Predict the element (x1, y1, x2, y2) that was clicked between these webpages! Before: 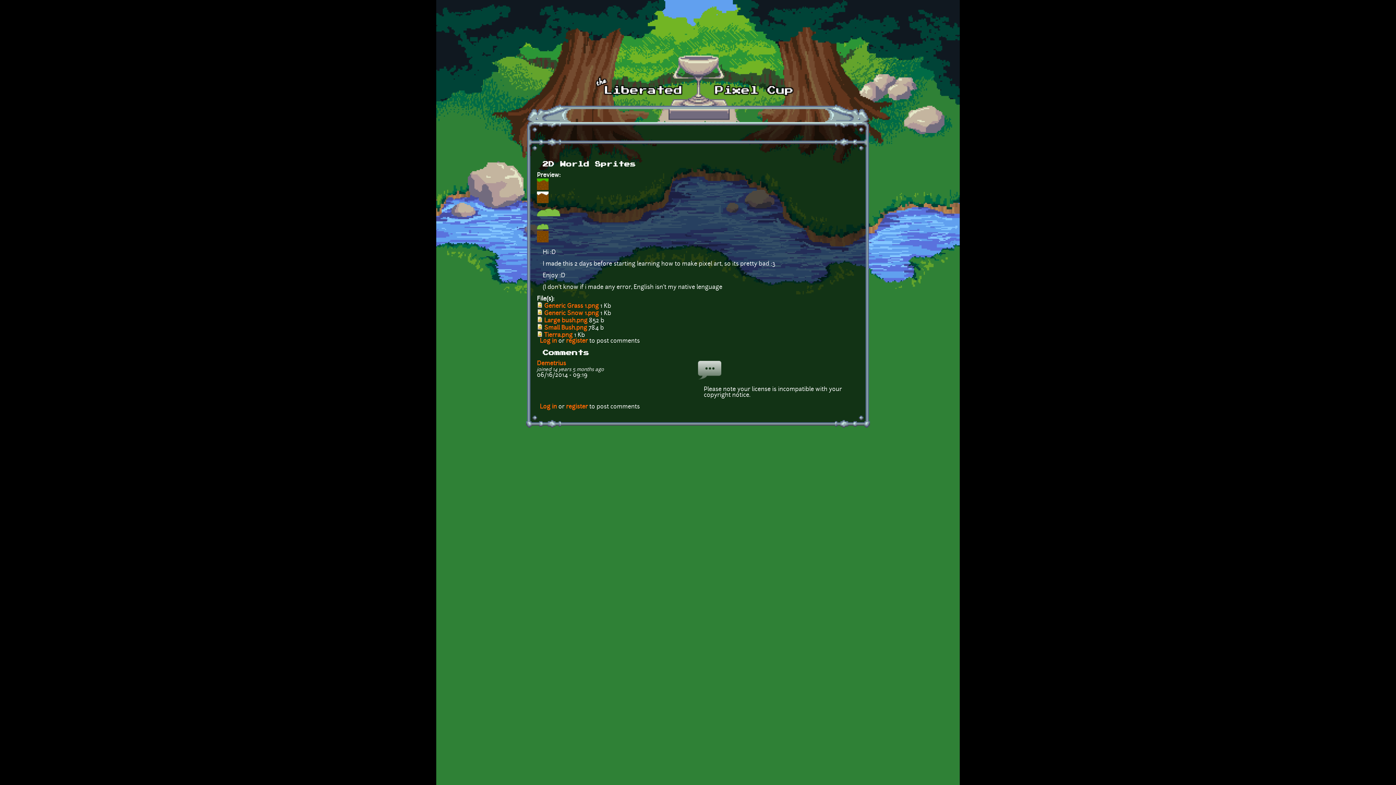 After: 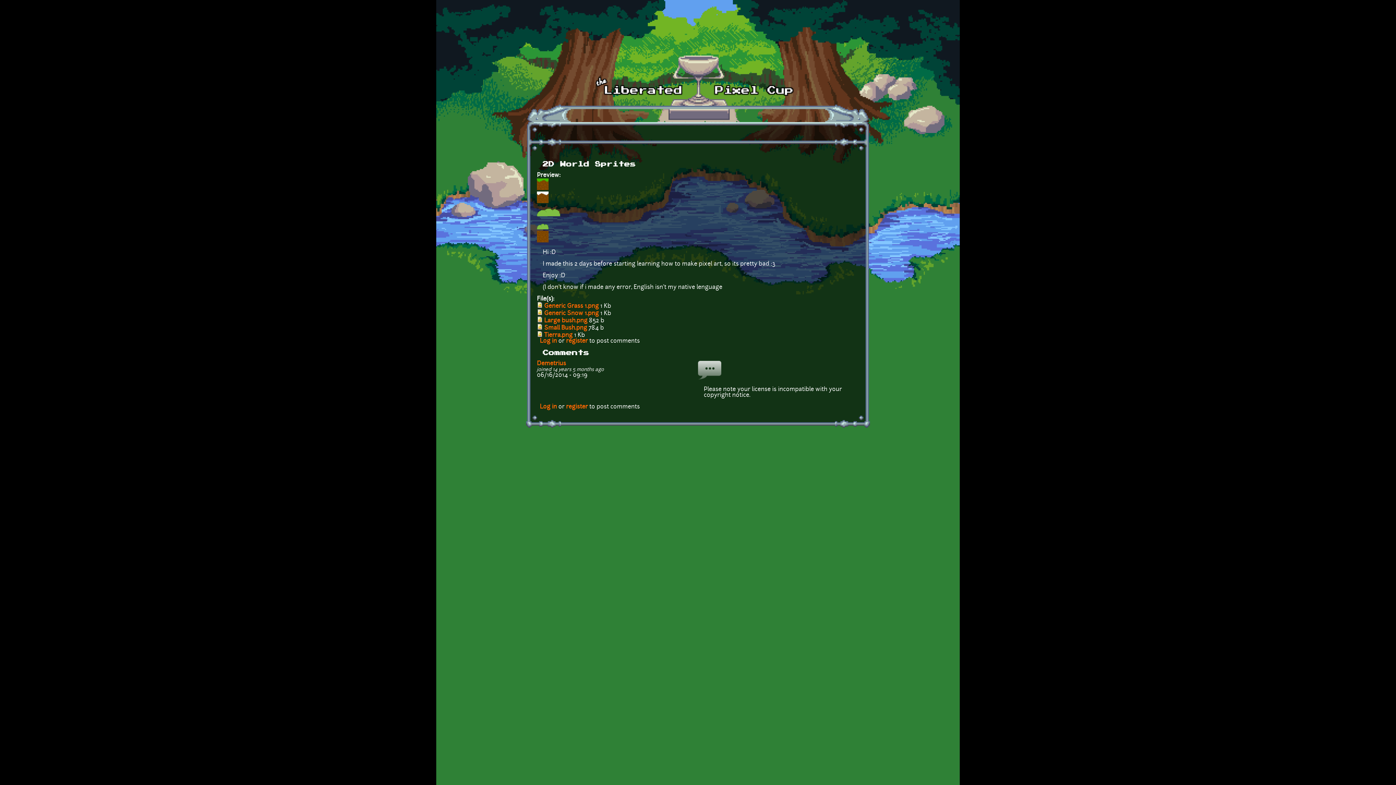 Action: label: register bbox: (566, 338, 588, 344)